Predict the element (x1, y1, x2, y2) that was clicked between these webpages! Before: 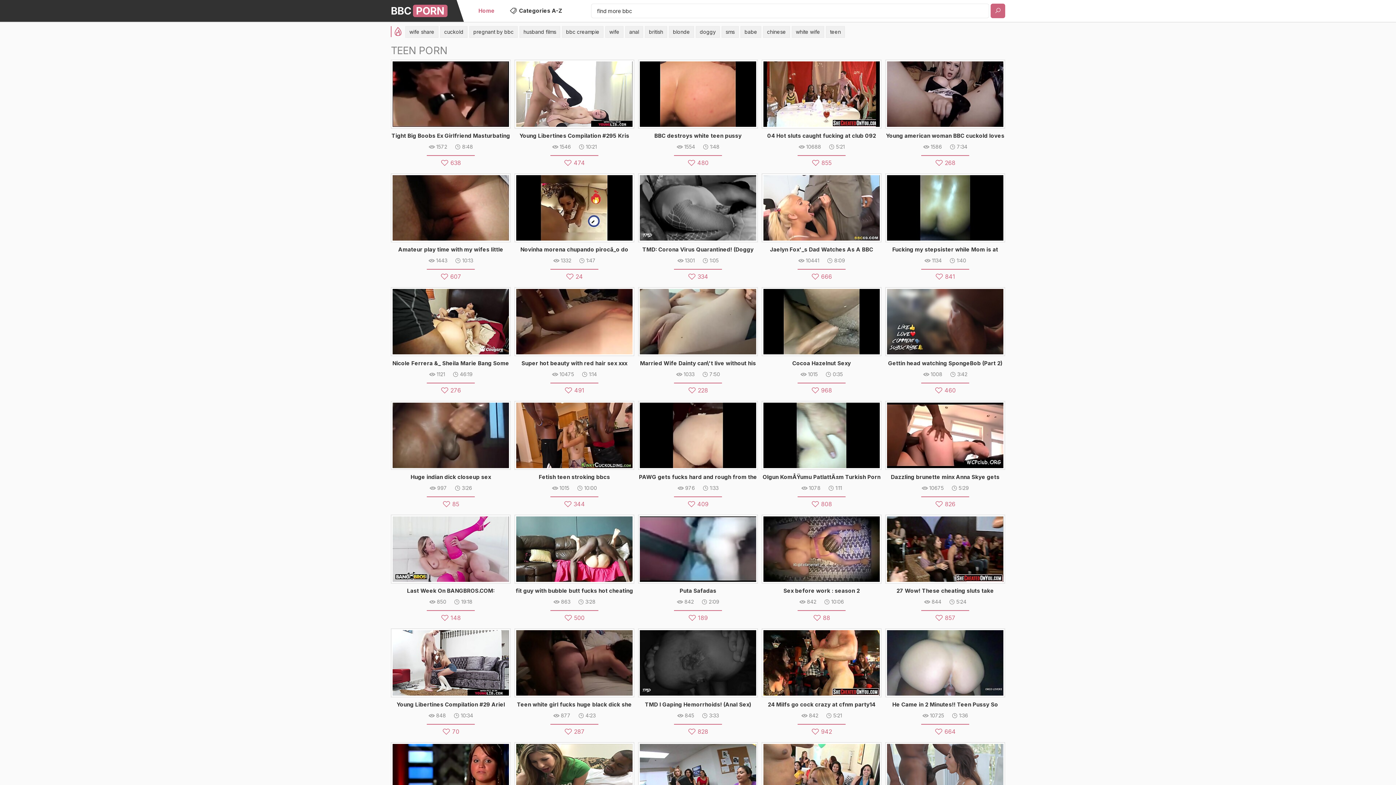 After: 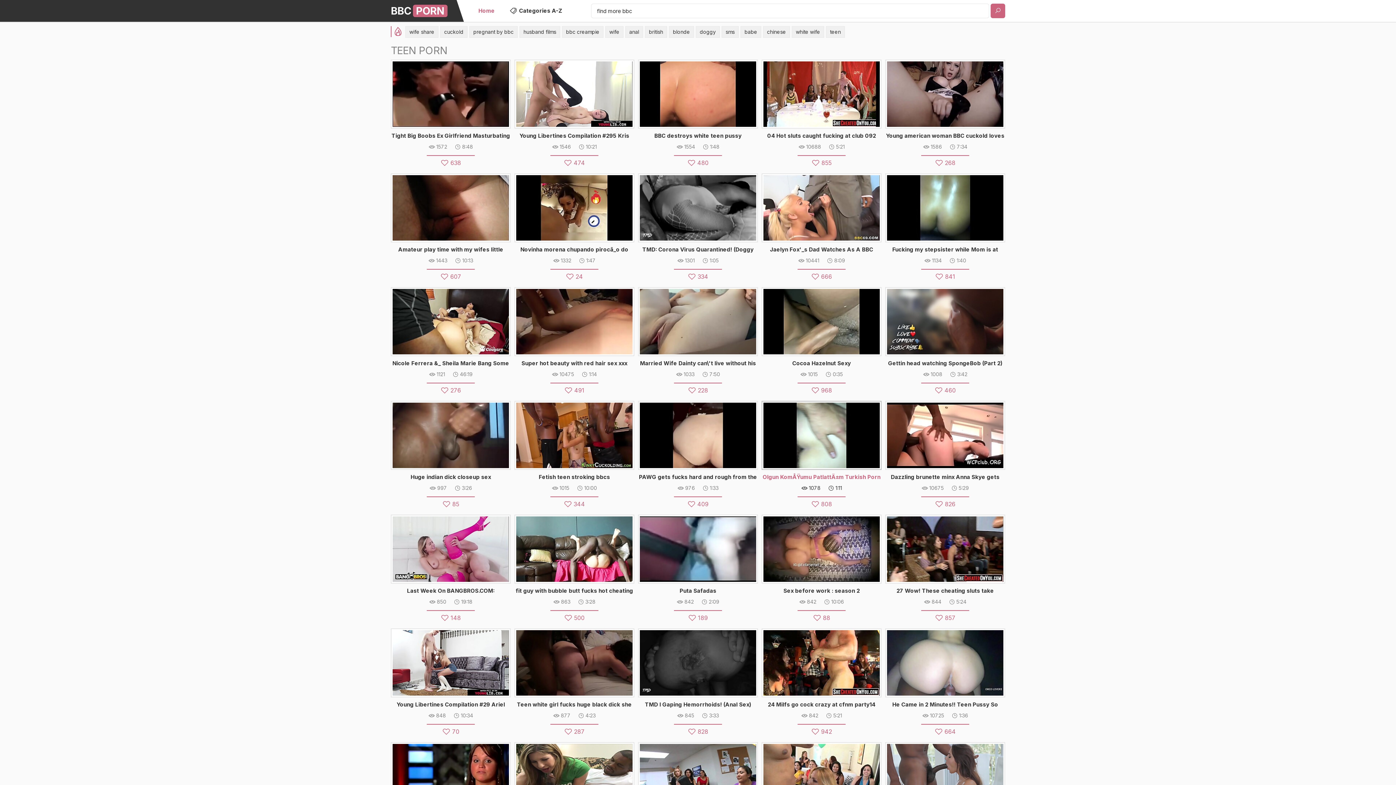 Action: bbox: (761, 401, 881, 482) label: Olgun KomÅŸumu PatlattÄ±m Turkish Porn